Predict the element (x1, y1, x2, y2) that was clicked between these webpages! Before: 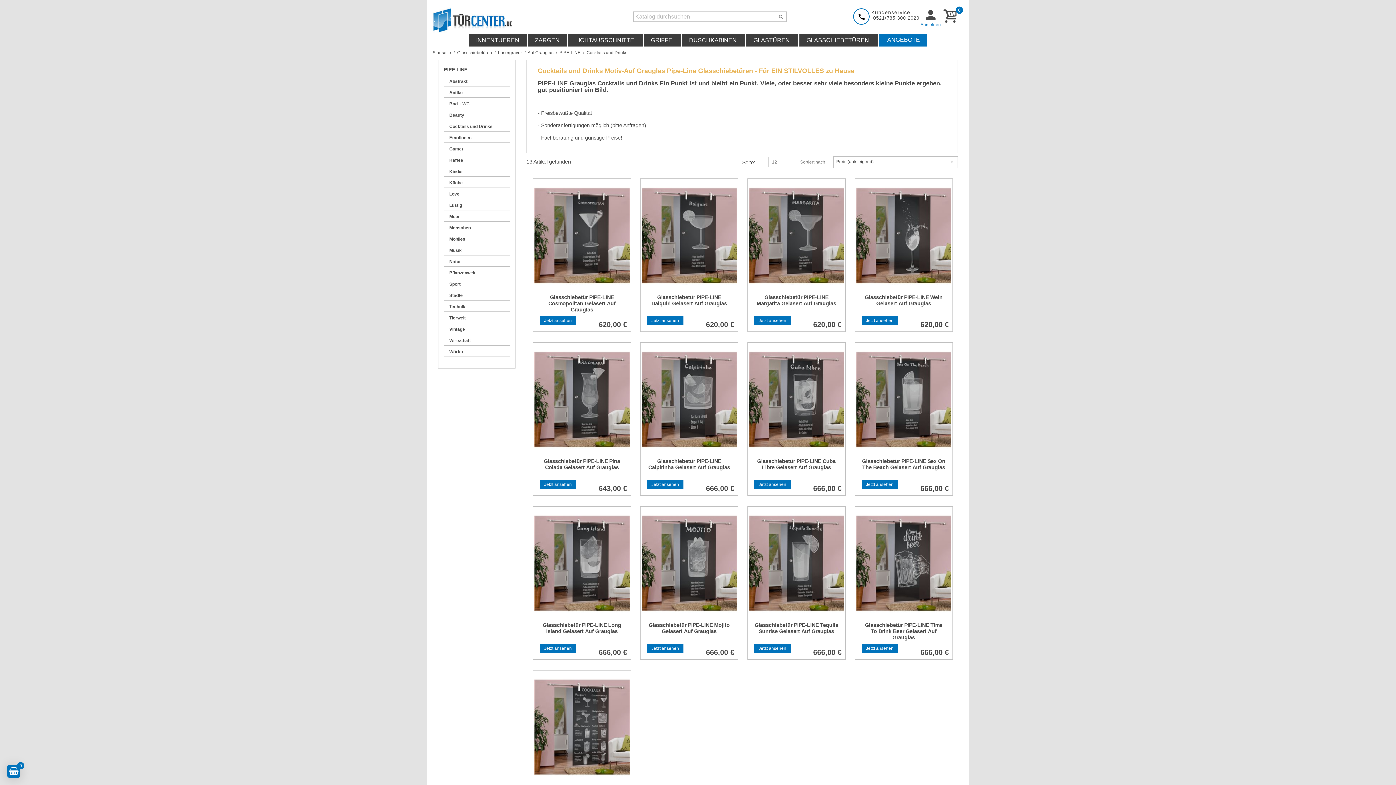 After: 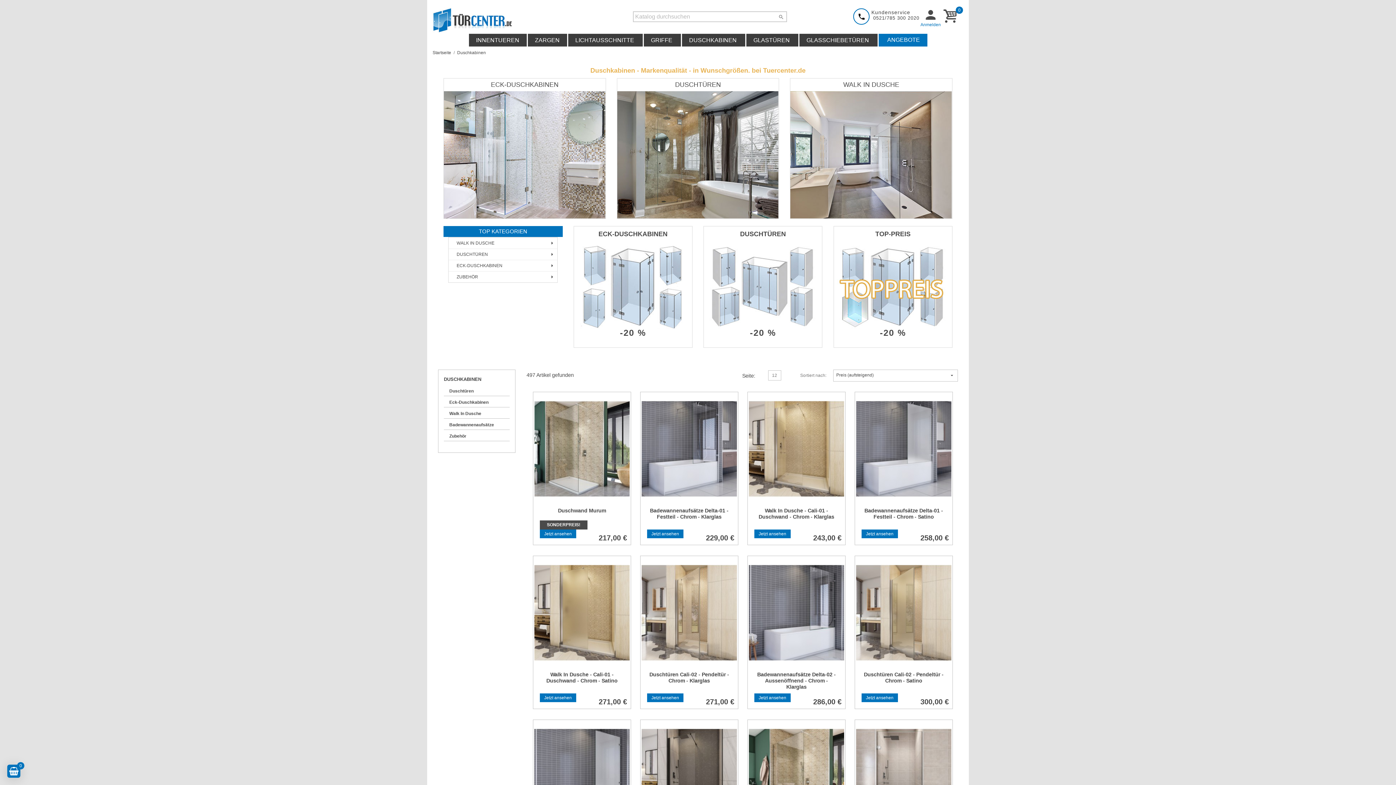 Action: bbox: (682, 33, 745, 46) label: DUSCHKABINEN